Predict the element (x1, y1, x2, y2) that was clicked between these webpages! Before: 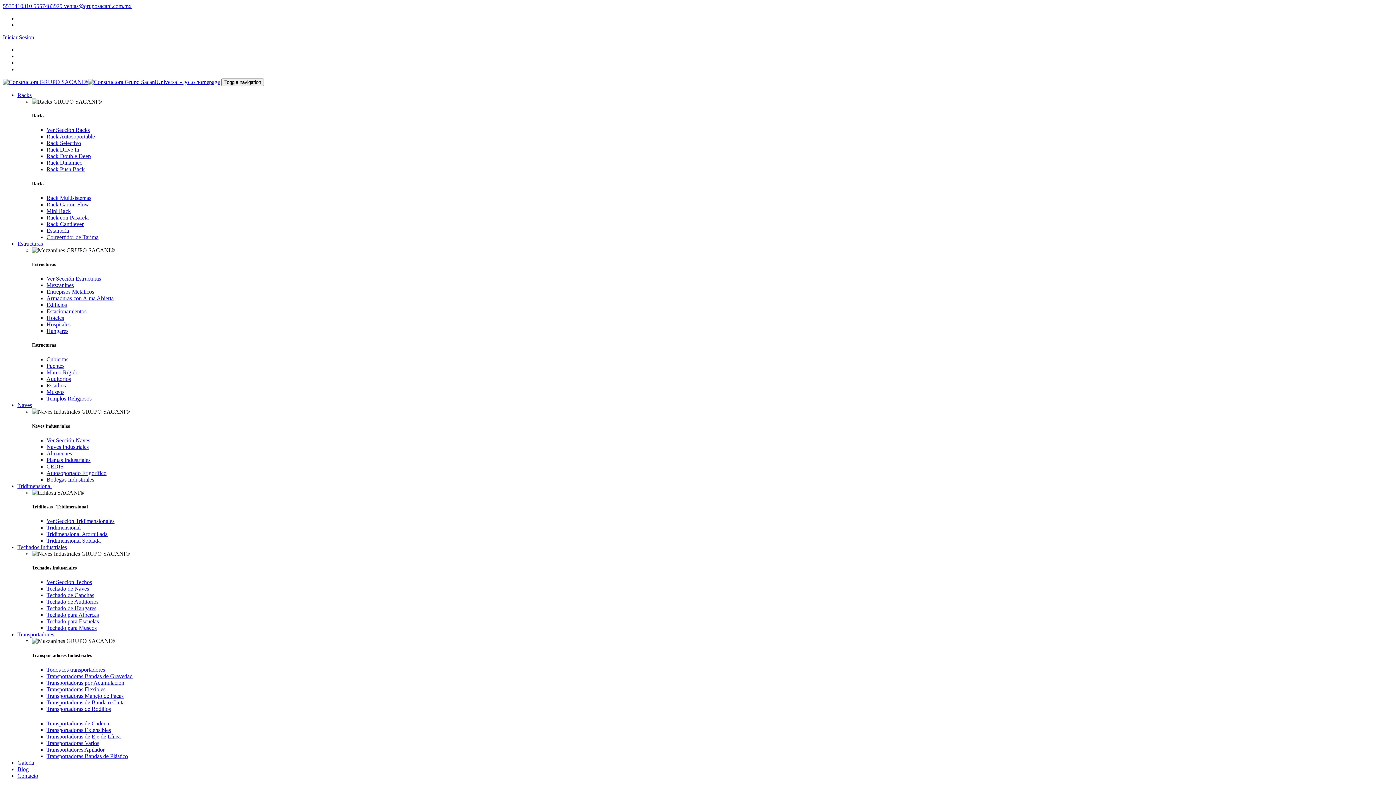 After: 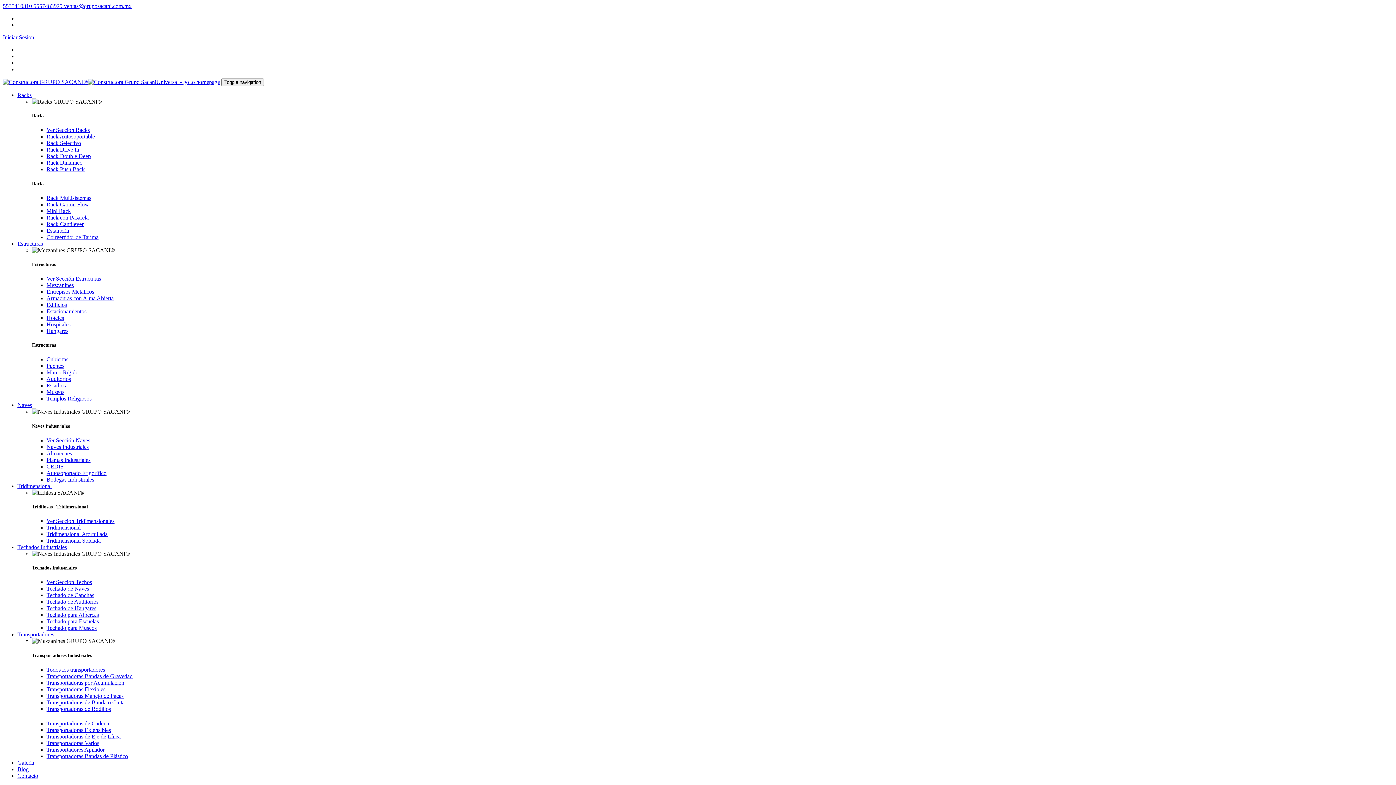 Action: bbox: (46, 275, 101, 281) label: Ver Sección Estructuras